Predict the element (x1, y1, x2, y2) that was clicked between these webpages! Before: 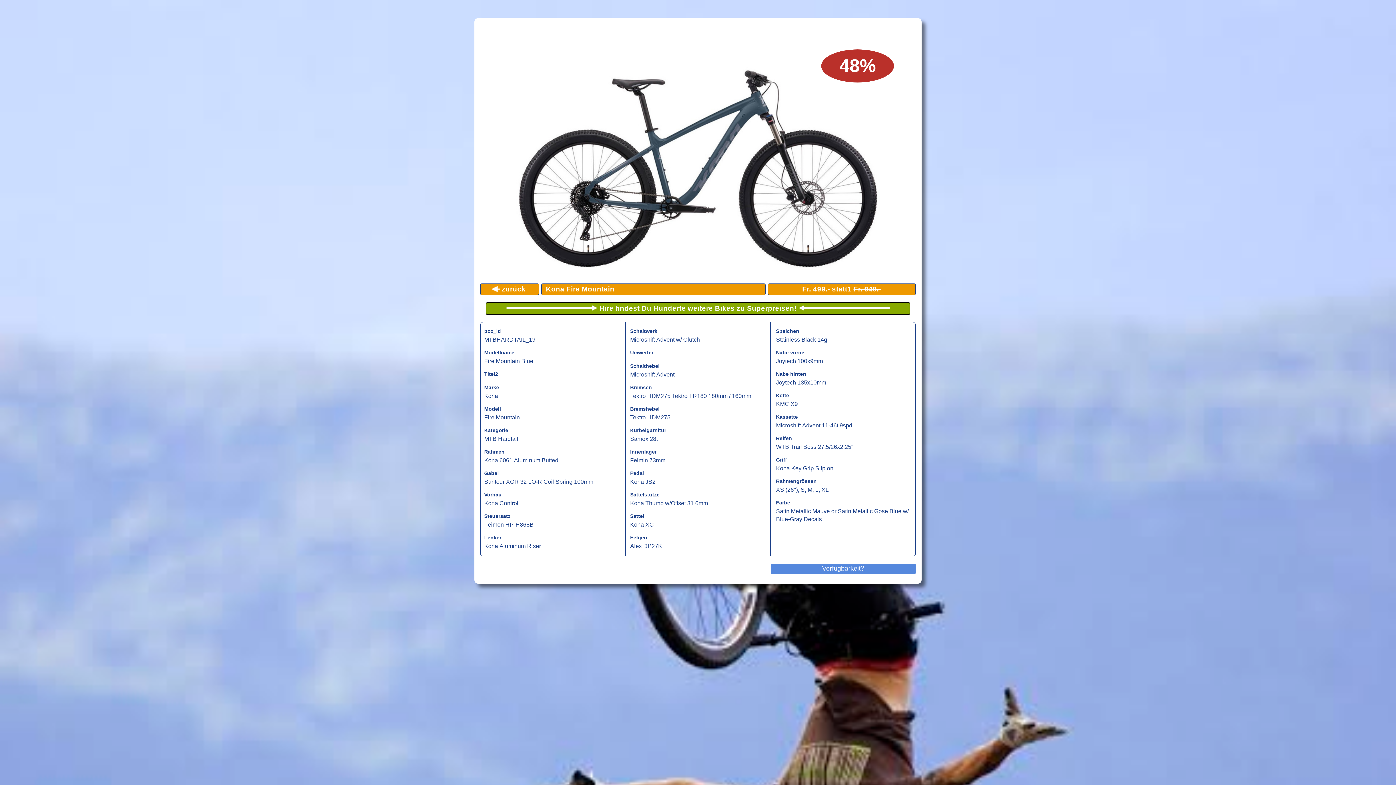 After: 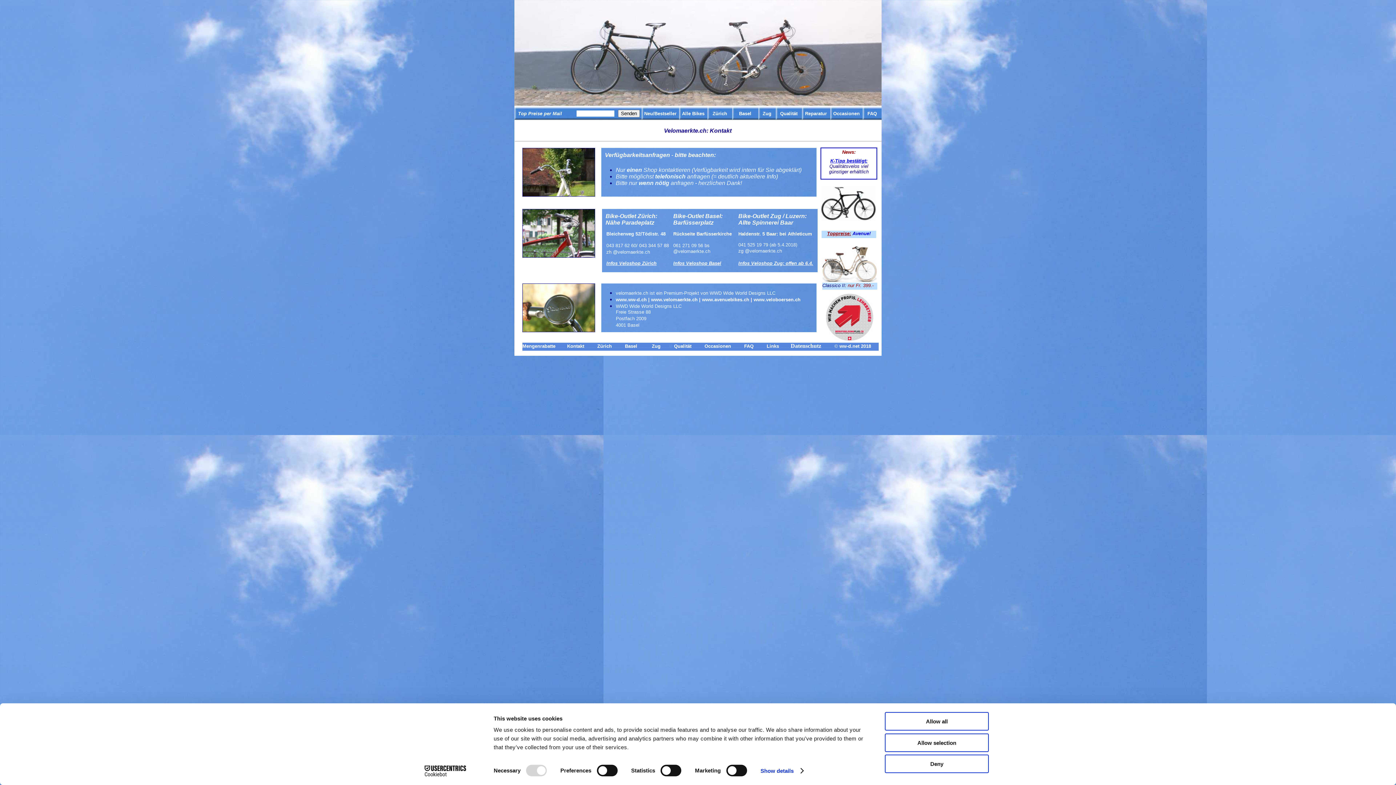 Action: label: Verfügbarkeit? bbox: (822, 565, 864, 572)